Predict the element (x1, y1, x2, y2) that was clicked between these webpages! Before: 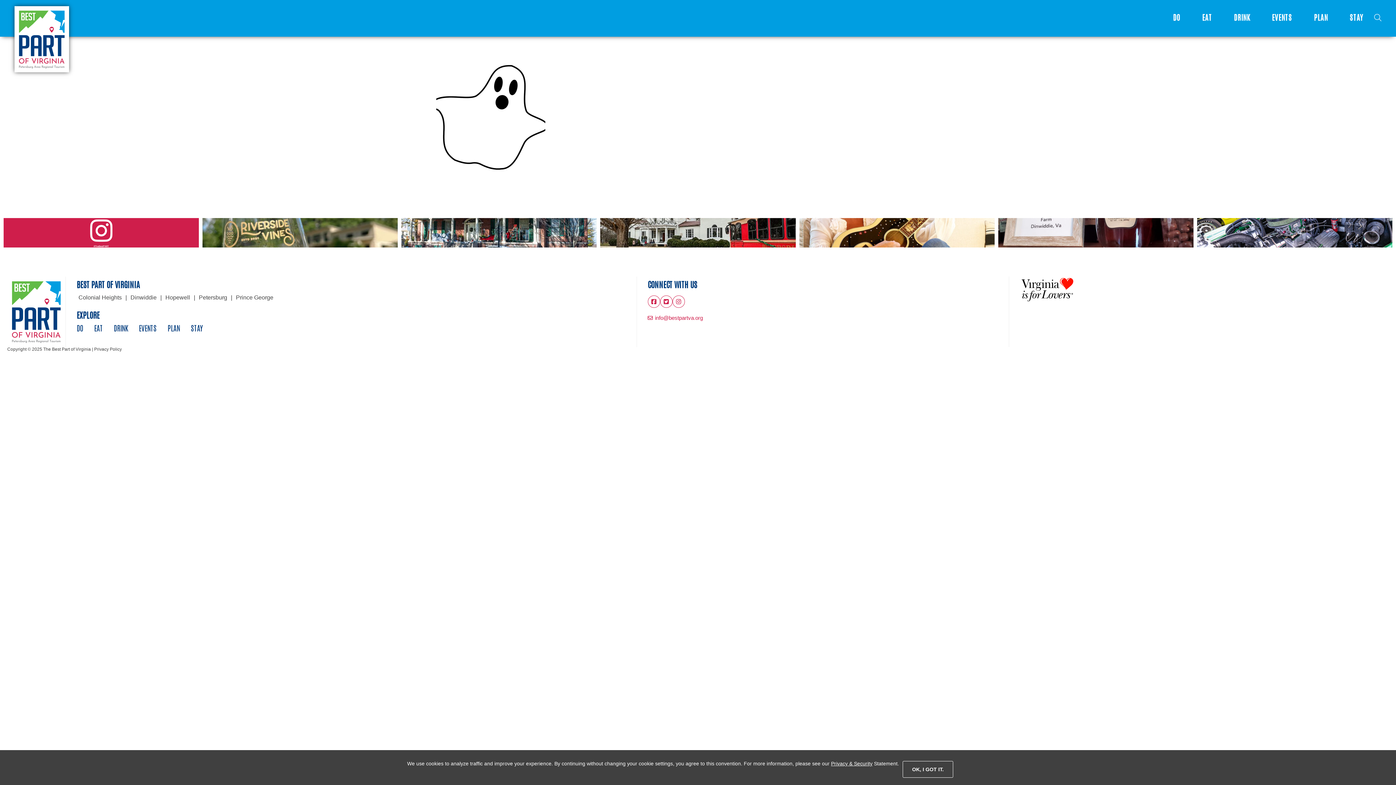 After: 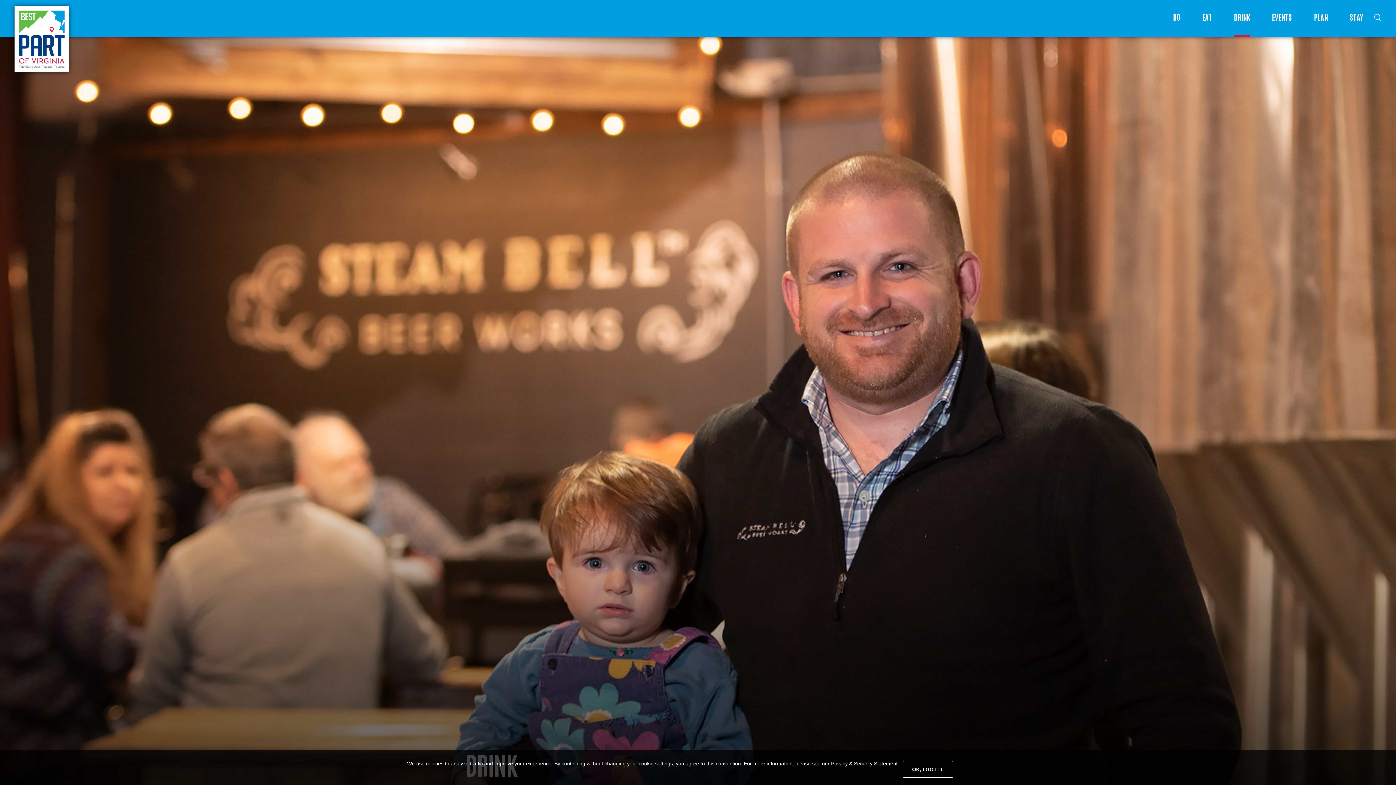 Action: bbox: (113, 323, 128, 336) label: DRINK